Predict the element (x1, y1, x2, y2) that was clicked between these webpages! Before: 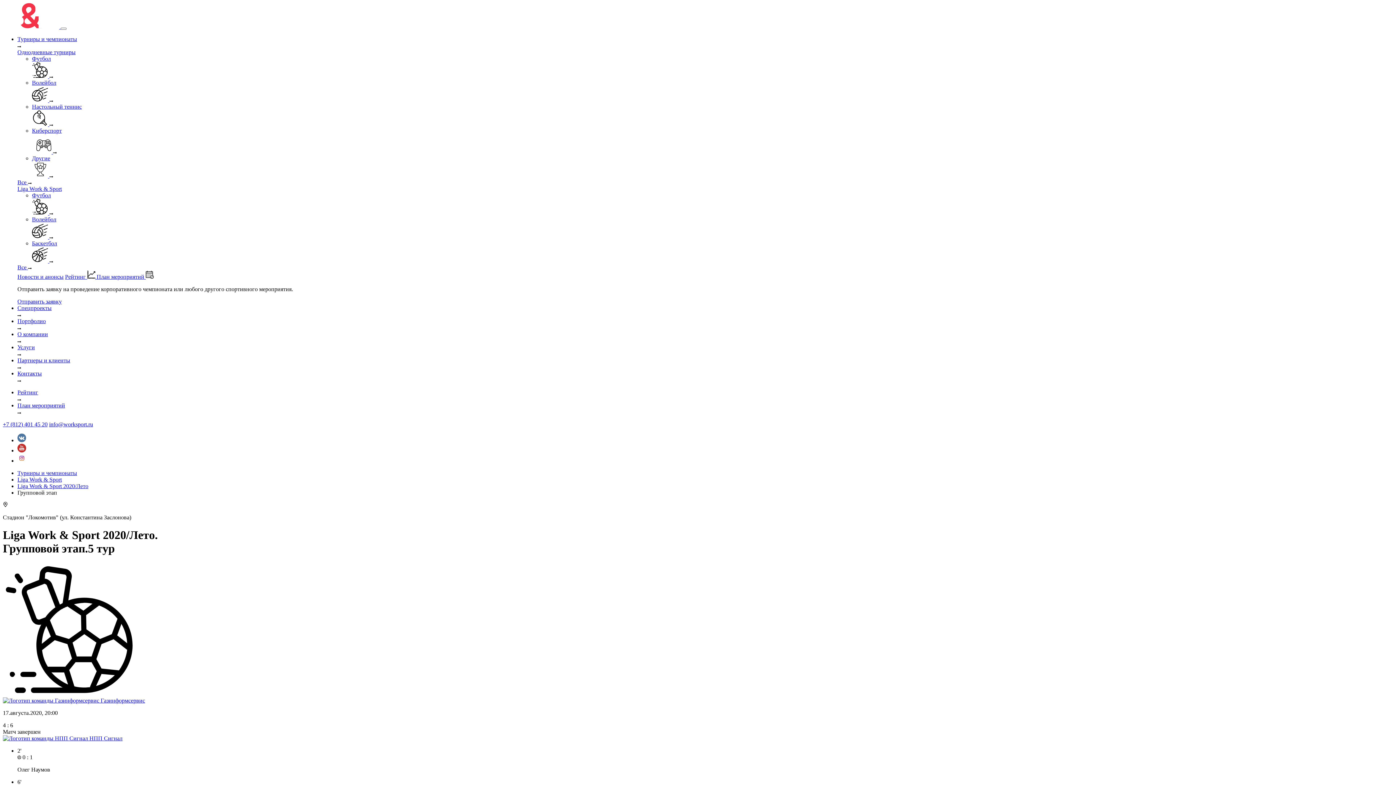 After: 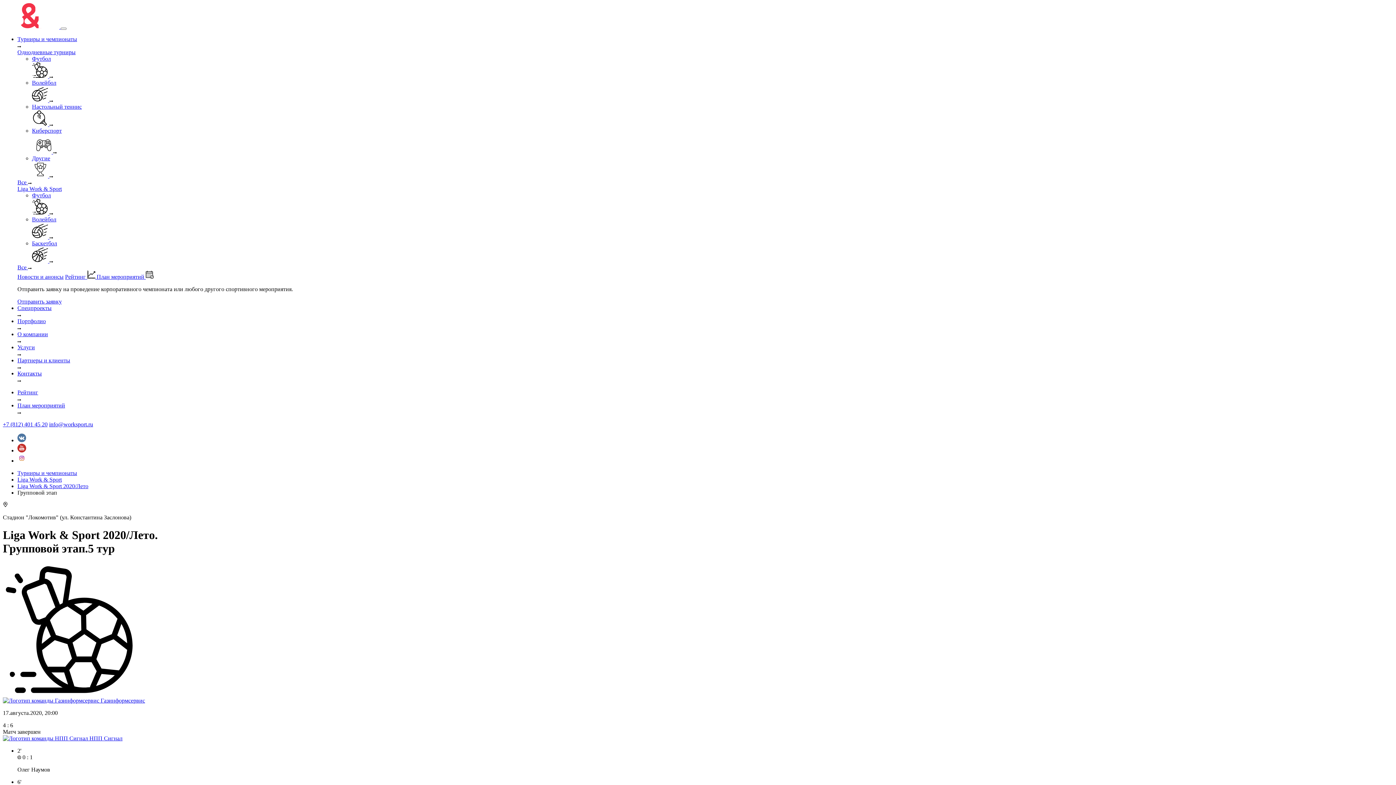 Action: label: info@worksport.ru bbox: (49, 421, 93, 427)